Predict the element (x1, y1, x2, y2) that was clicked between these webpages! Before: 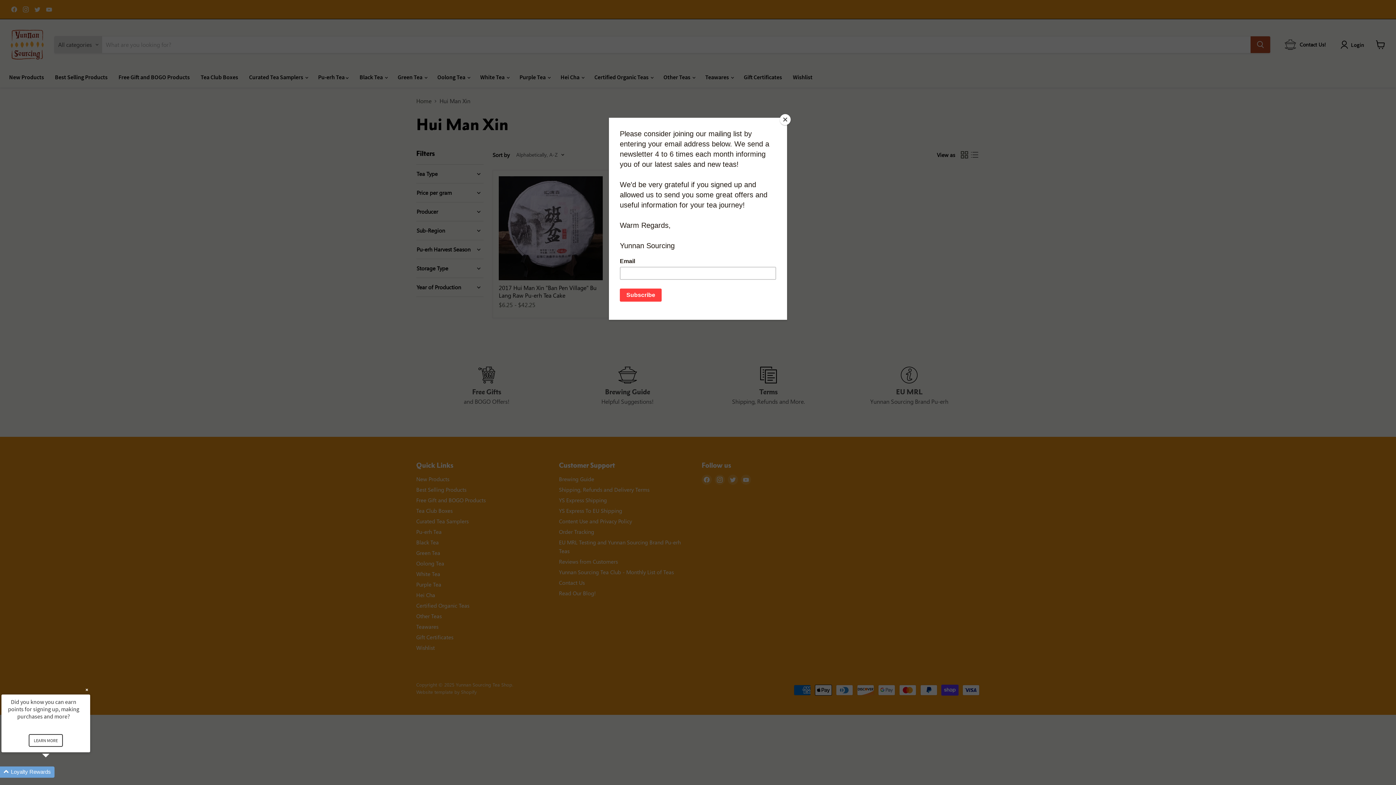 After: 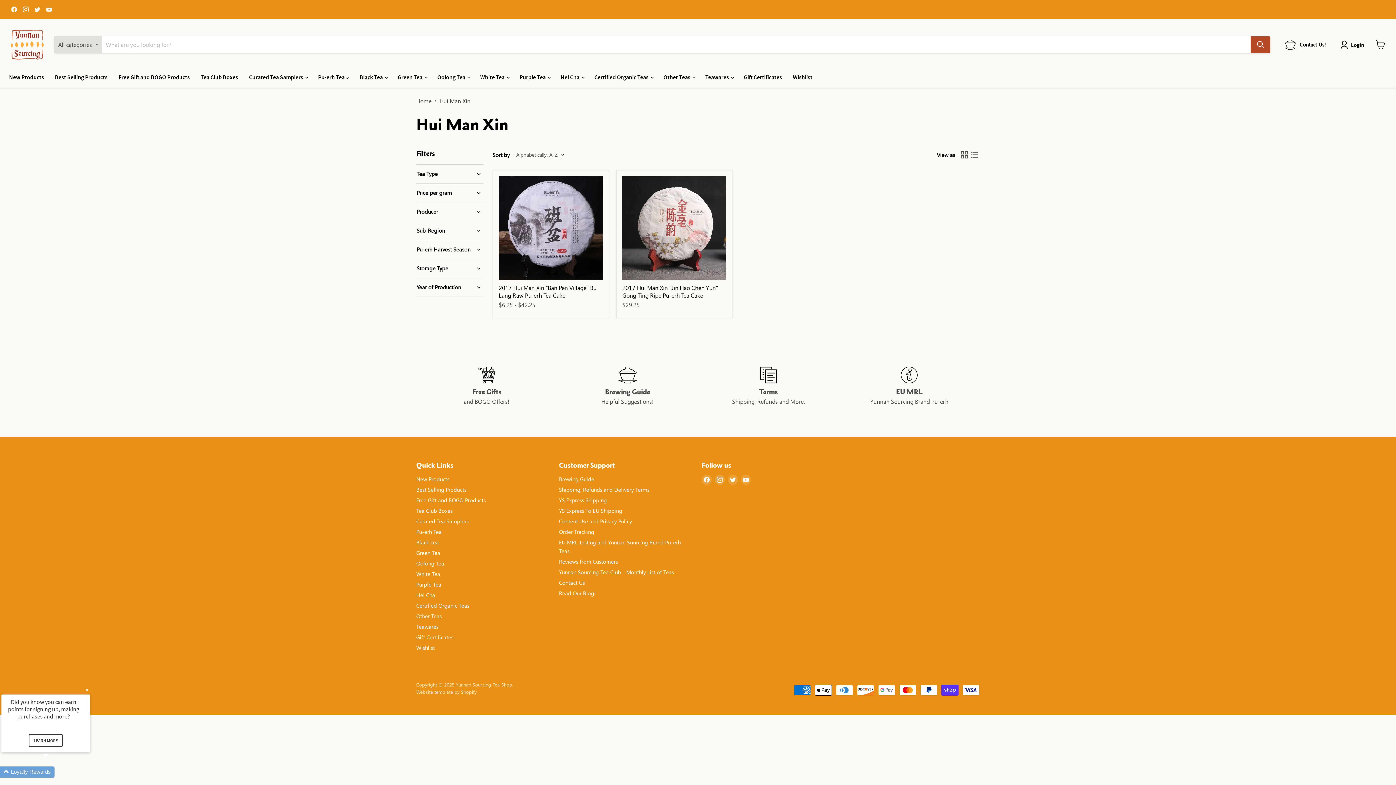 Action: bbox: (780, 114, 790, 125) label: Close